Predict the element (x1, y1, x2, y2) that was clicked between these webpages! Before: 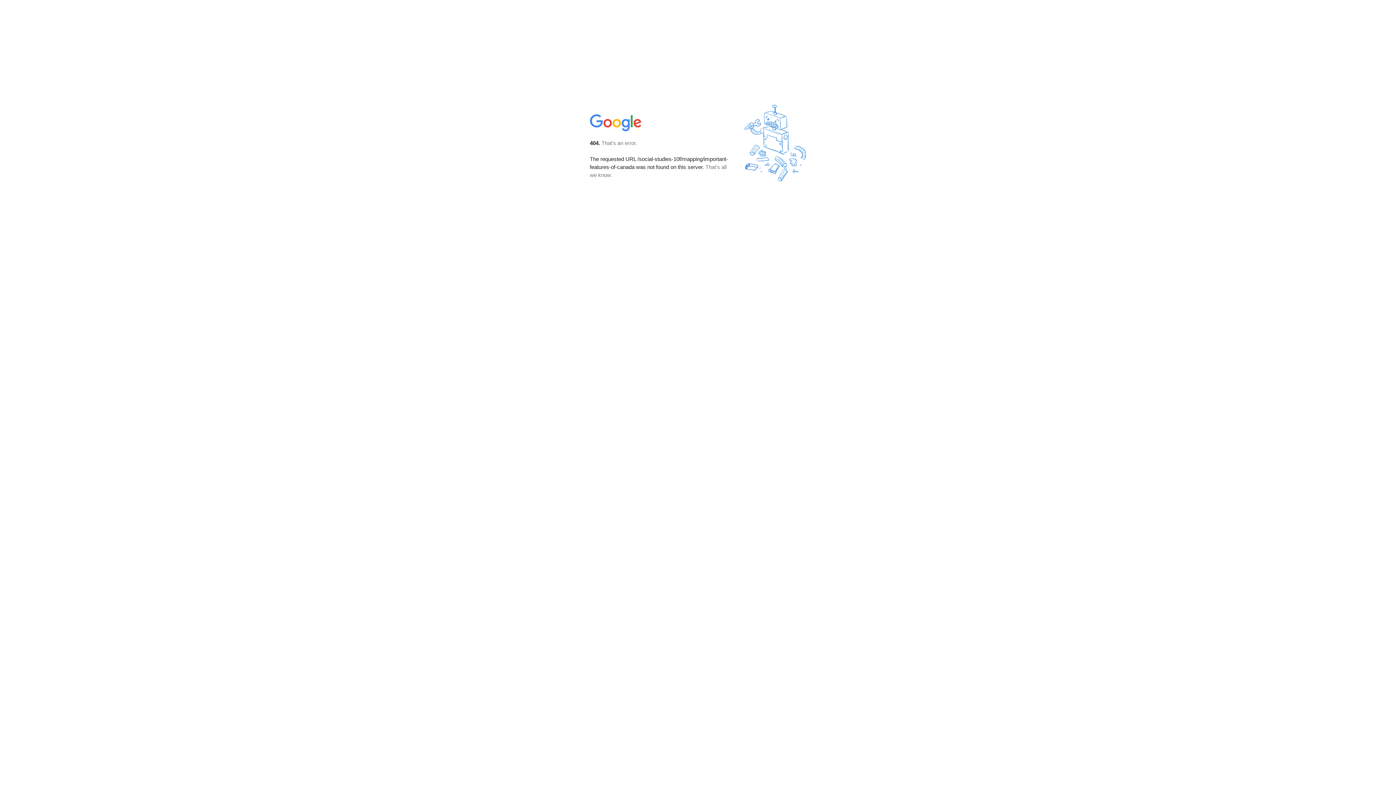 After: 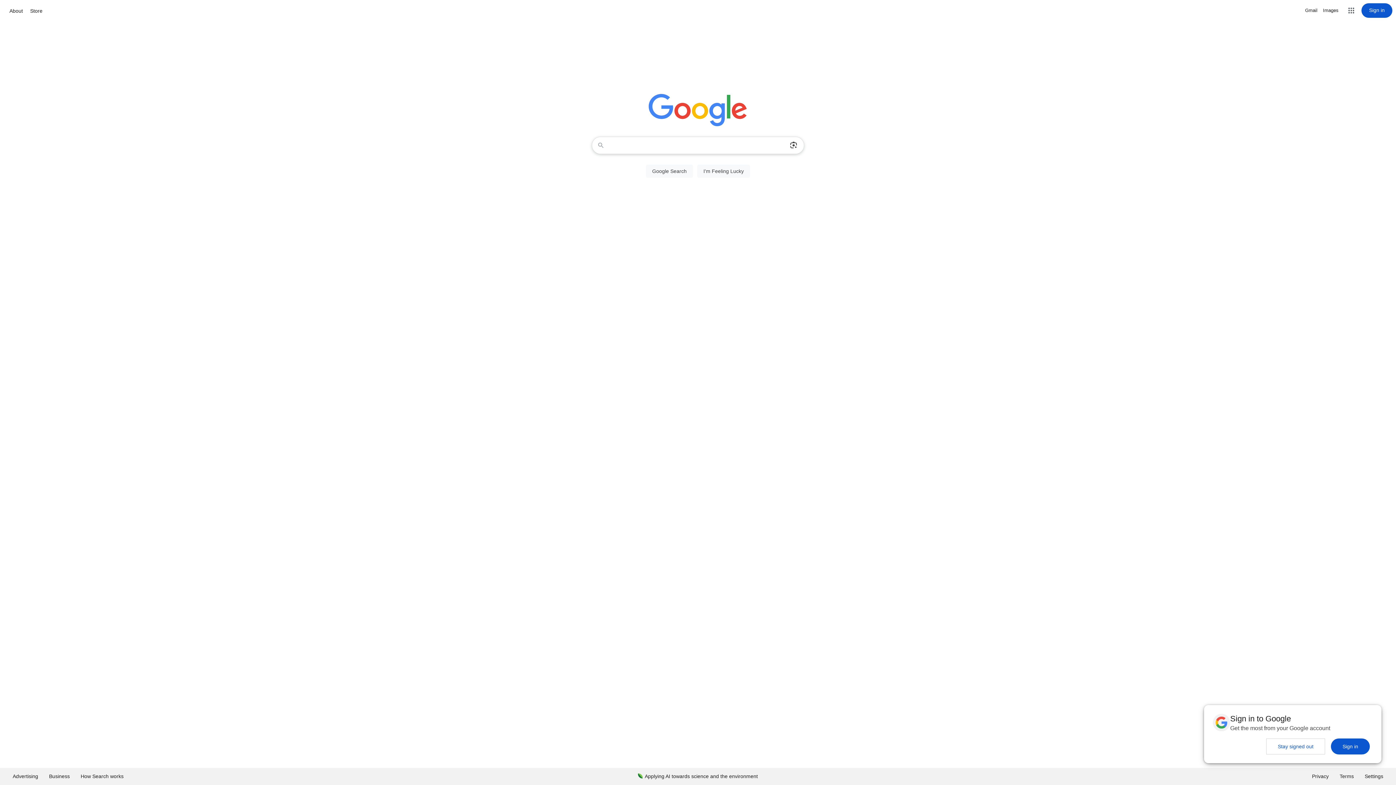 Action: bbox: (590, 127, 642, 134)